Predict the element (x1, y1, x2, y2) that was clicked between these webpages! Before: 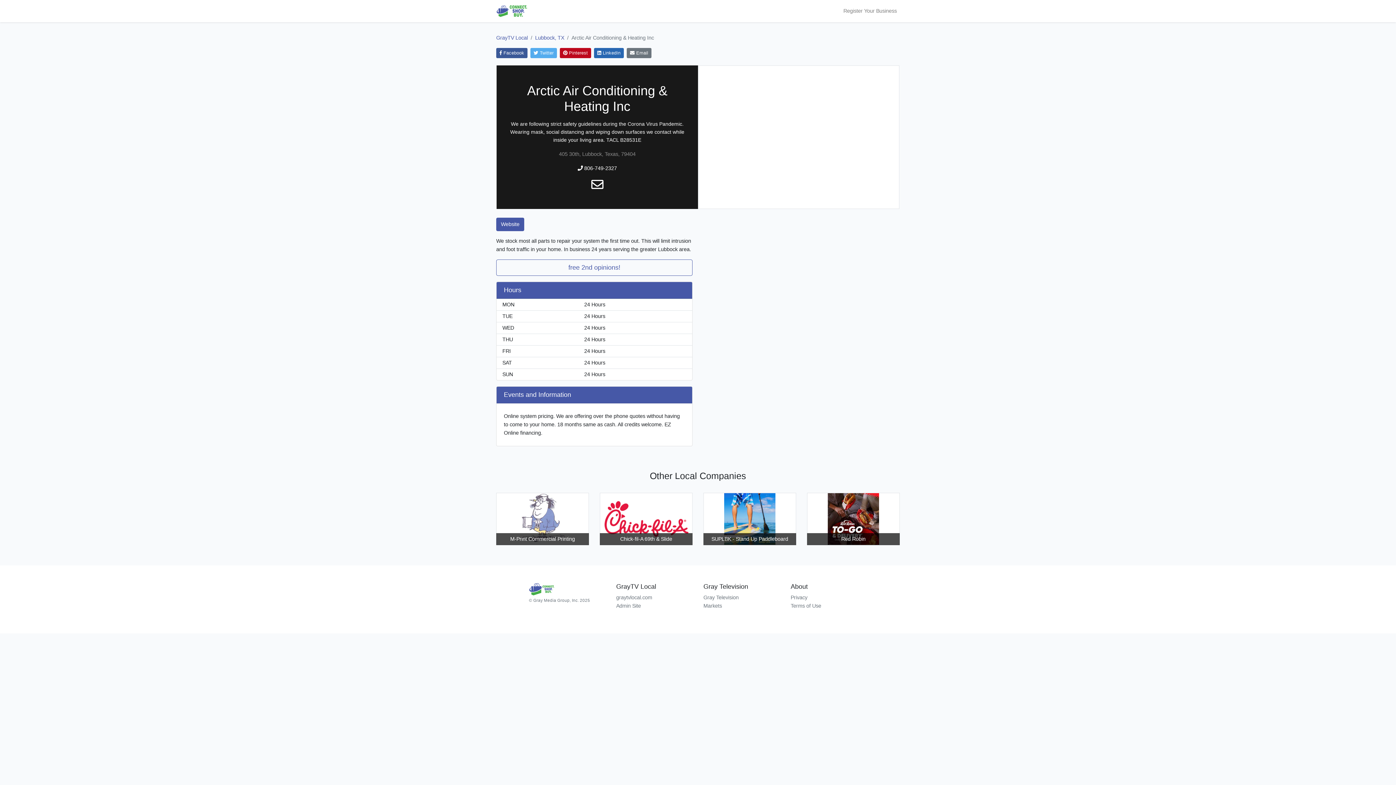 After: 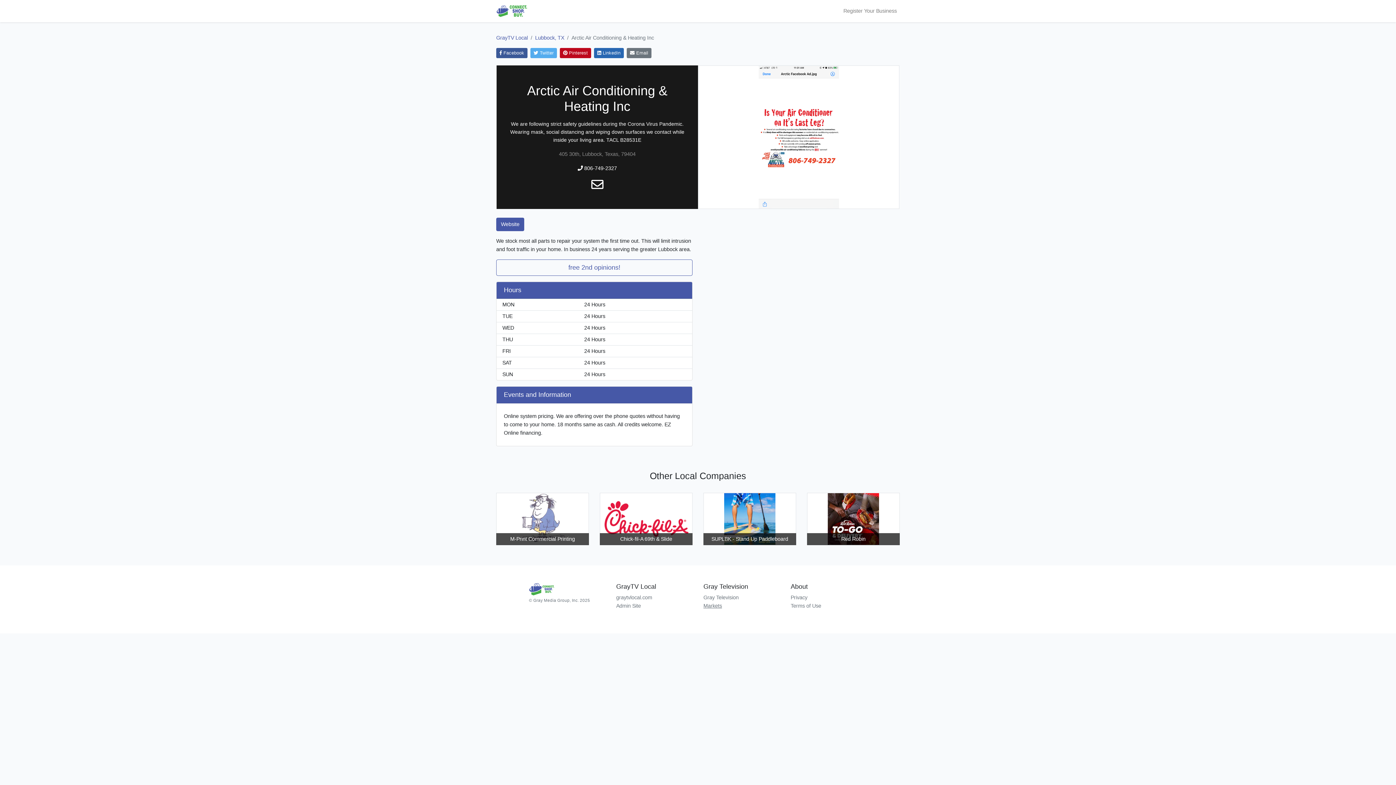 Action: label: Markets bbox: (703, 603, 722, 608)